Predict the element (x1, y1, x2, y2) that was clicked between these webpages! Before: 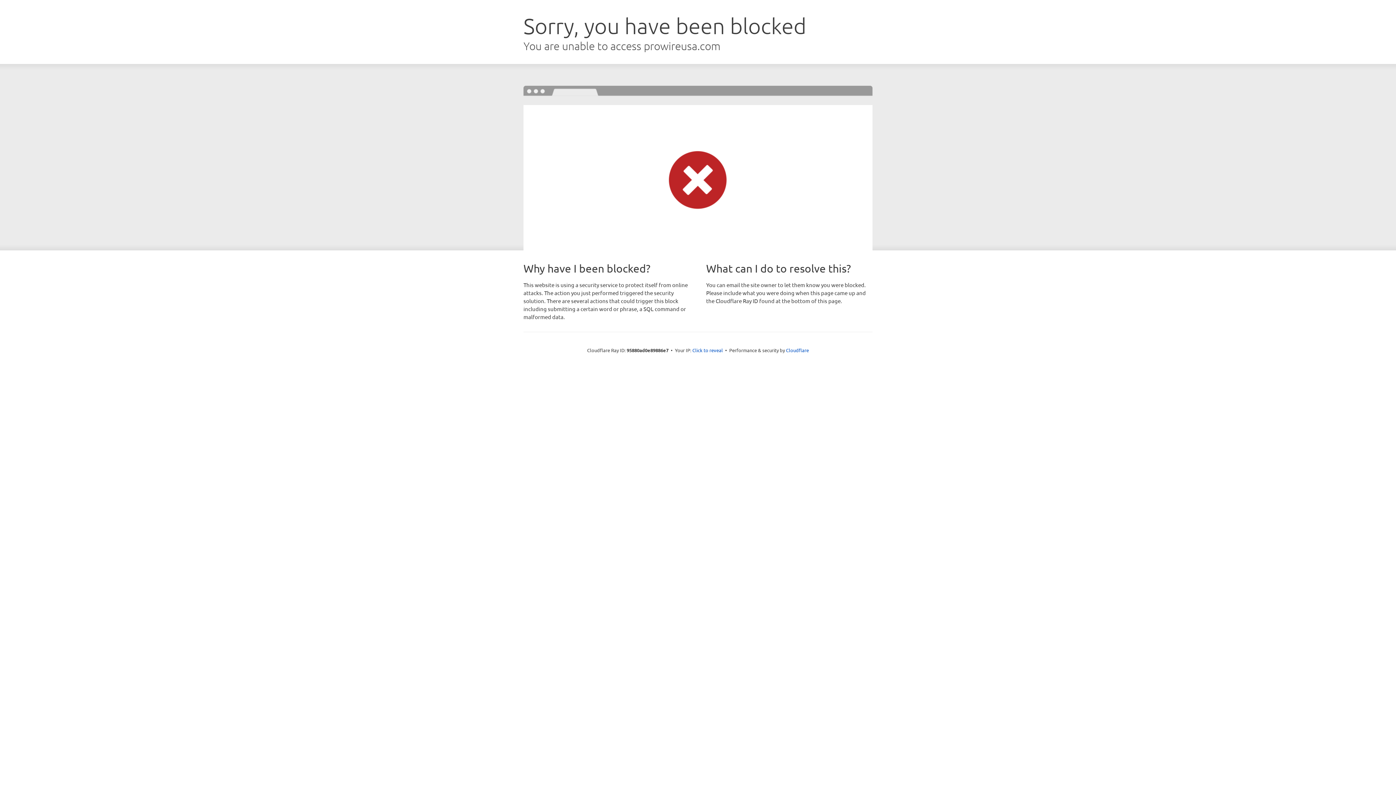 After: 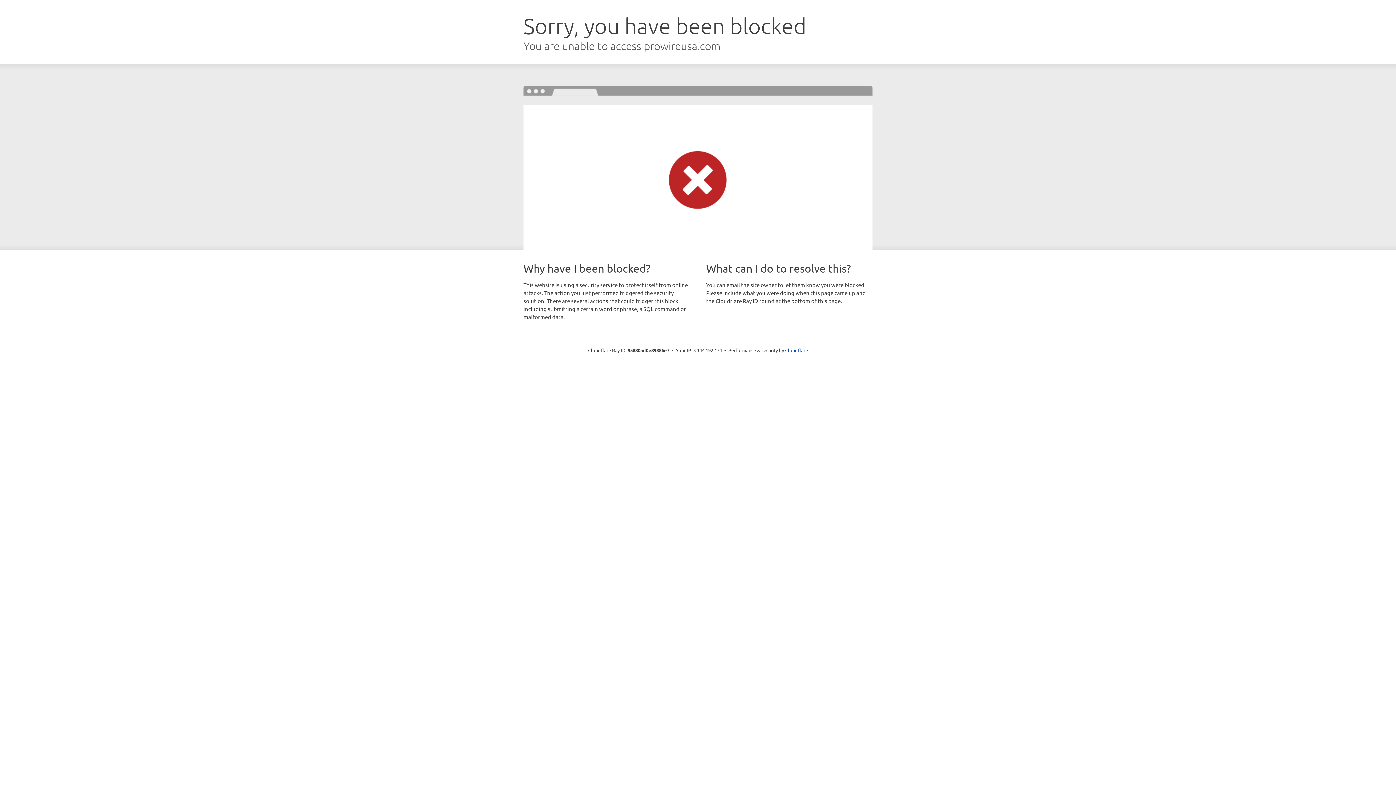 Action: label: Click to reveal bbox: (692, 346, 723, 353)